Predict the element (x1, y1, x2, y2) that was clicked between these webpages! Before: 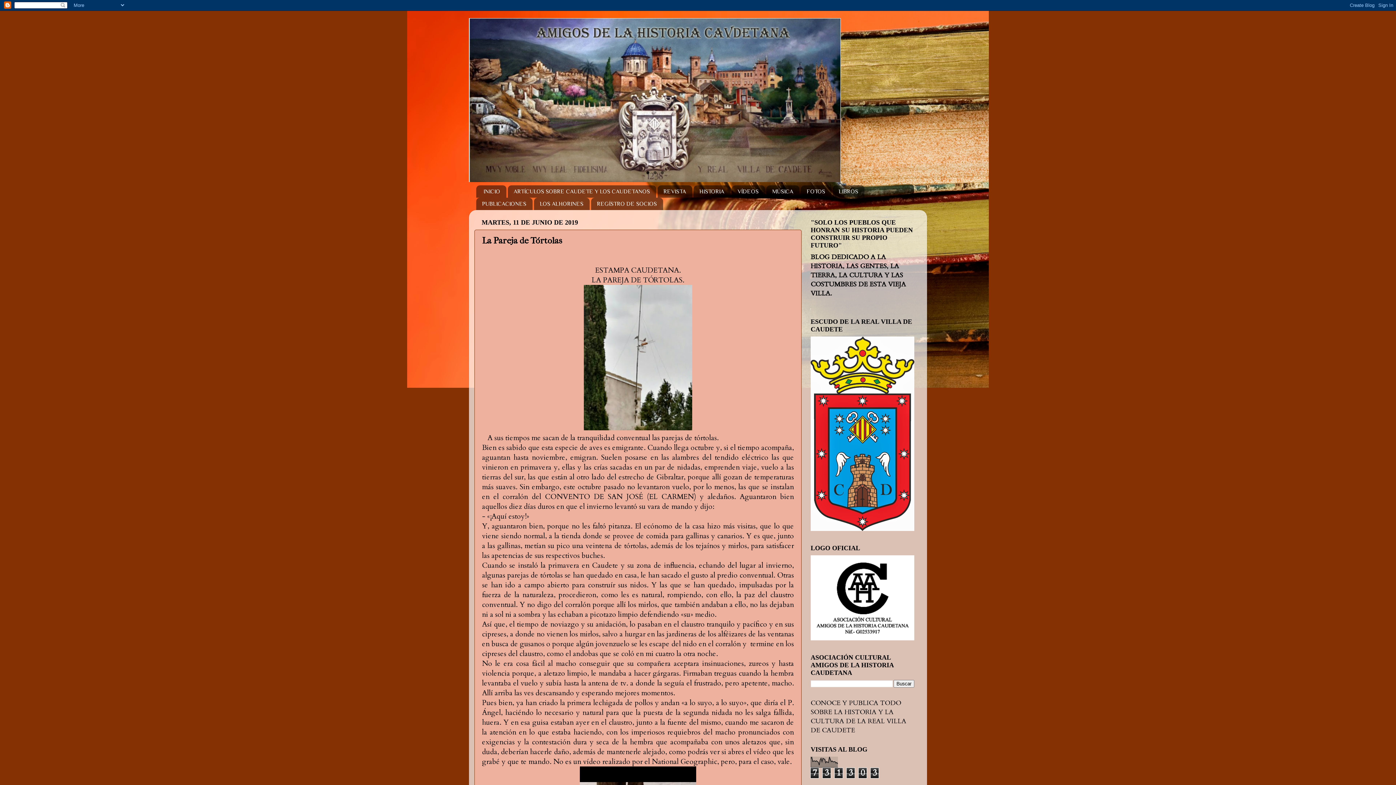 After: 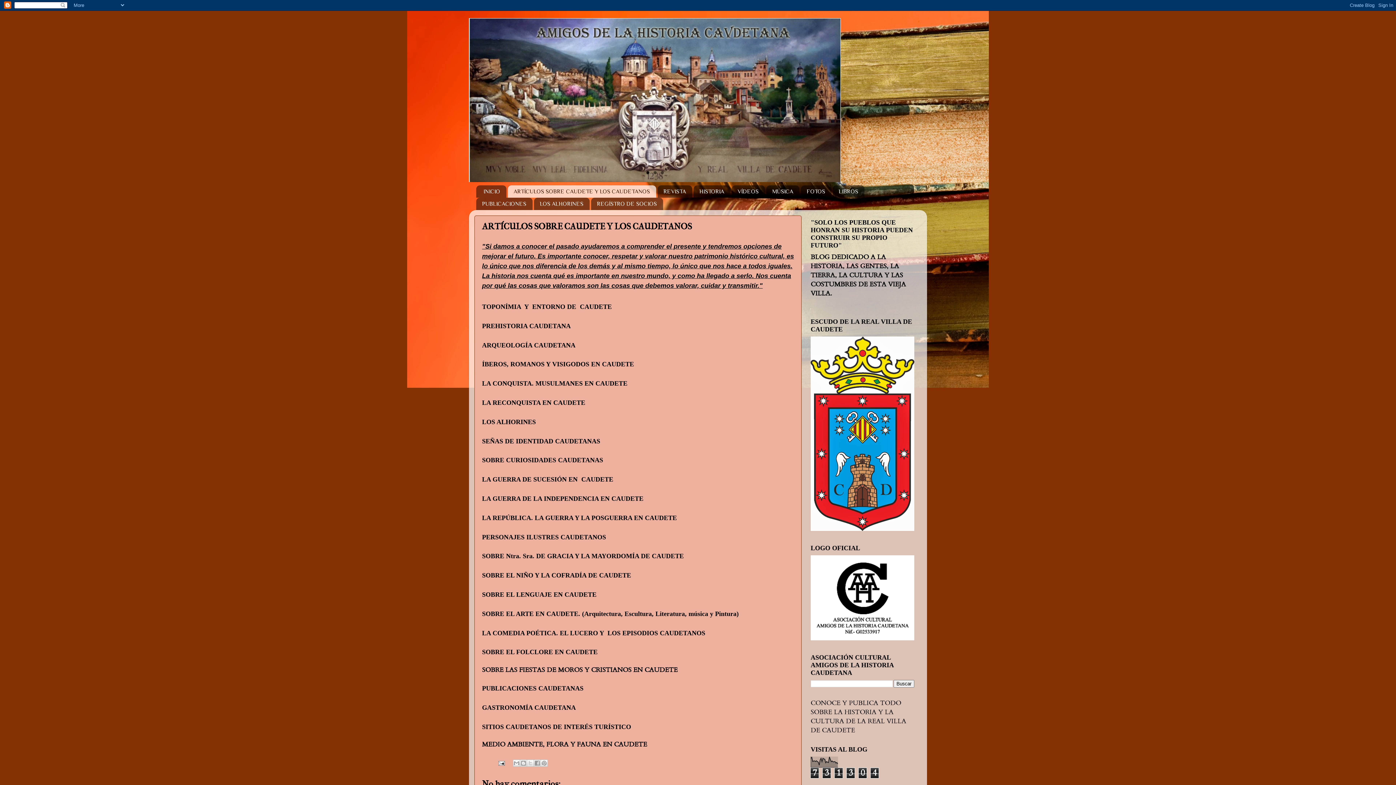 Action: label: ARTÍCULOS SOBRE CAUDETE Y LOS CAUDETANOS bbox: (508, 185, 656, 197)